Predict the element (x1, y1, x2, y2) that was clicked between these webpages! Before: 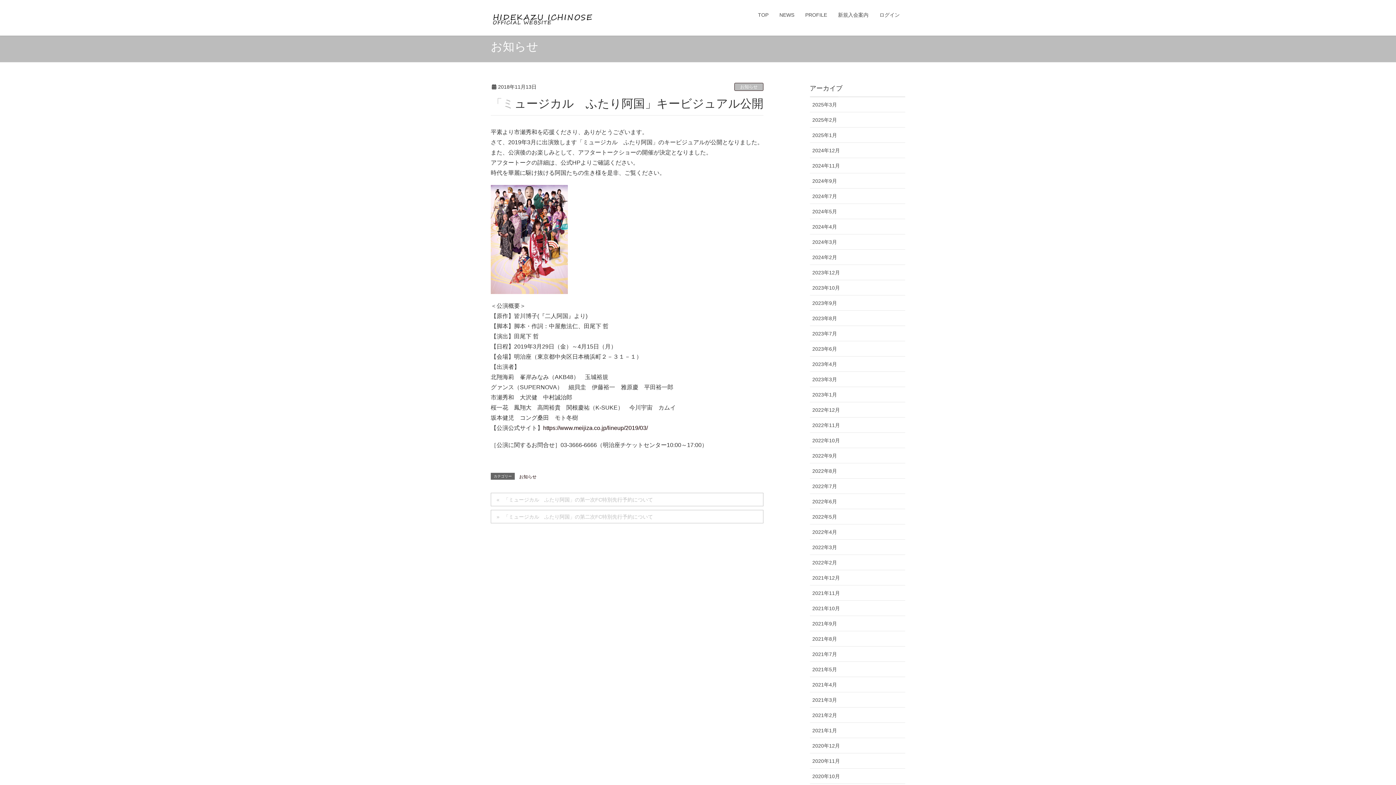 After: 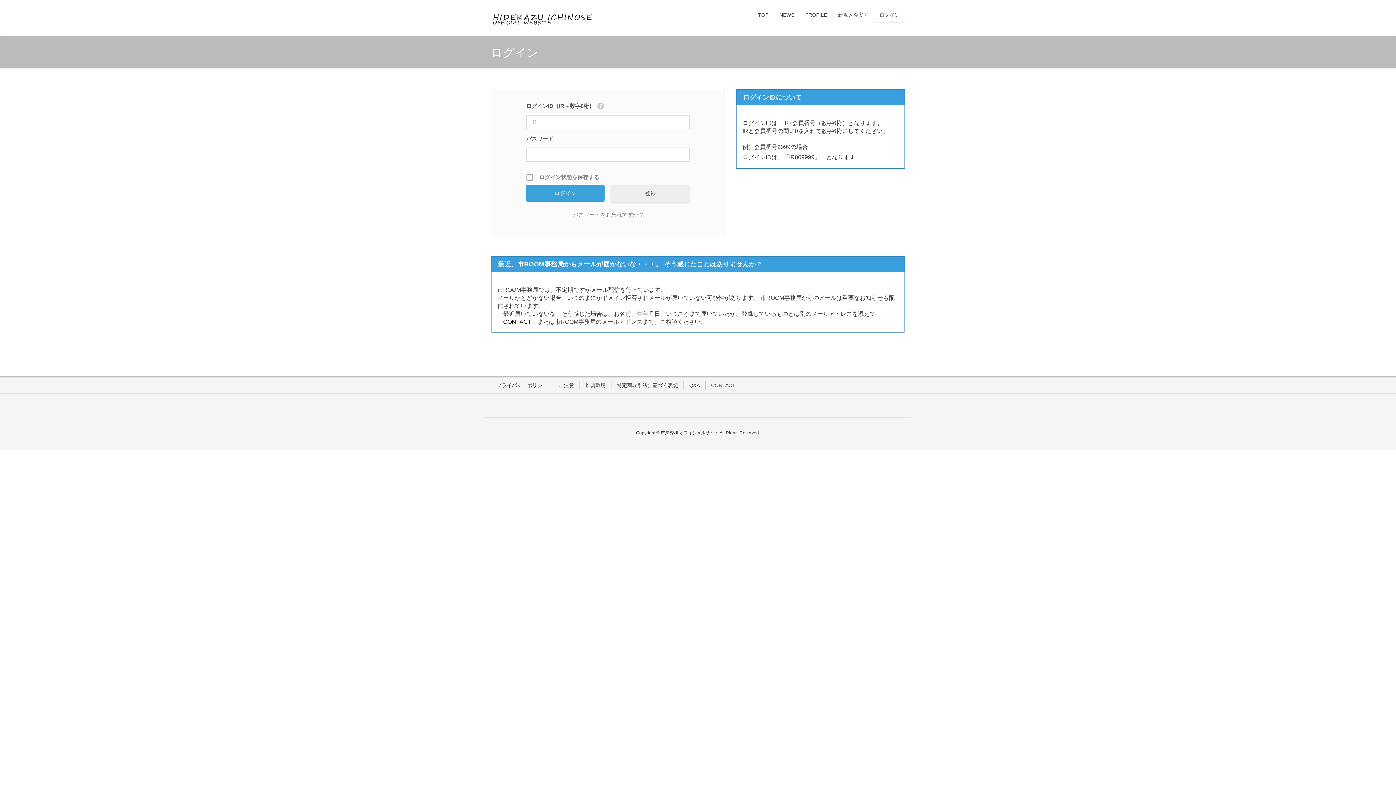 Action: bbox: (874, 7, 905, 22) label: ログイン